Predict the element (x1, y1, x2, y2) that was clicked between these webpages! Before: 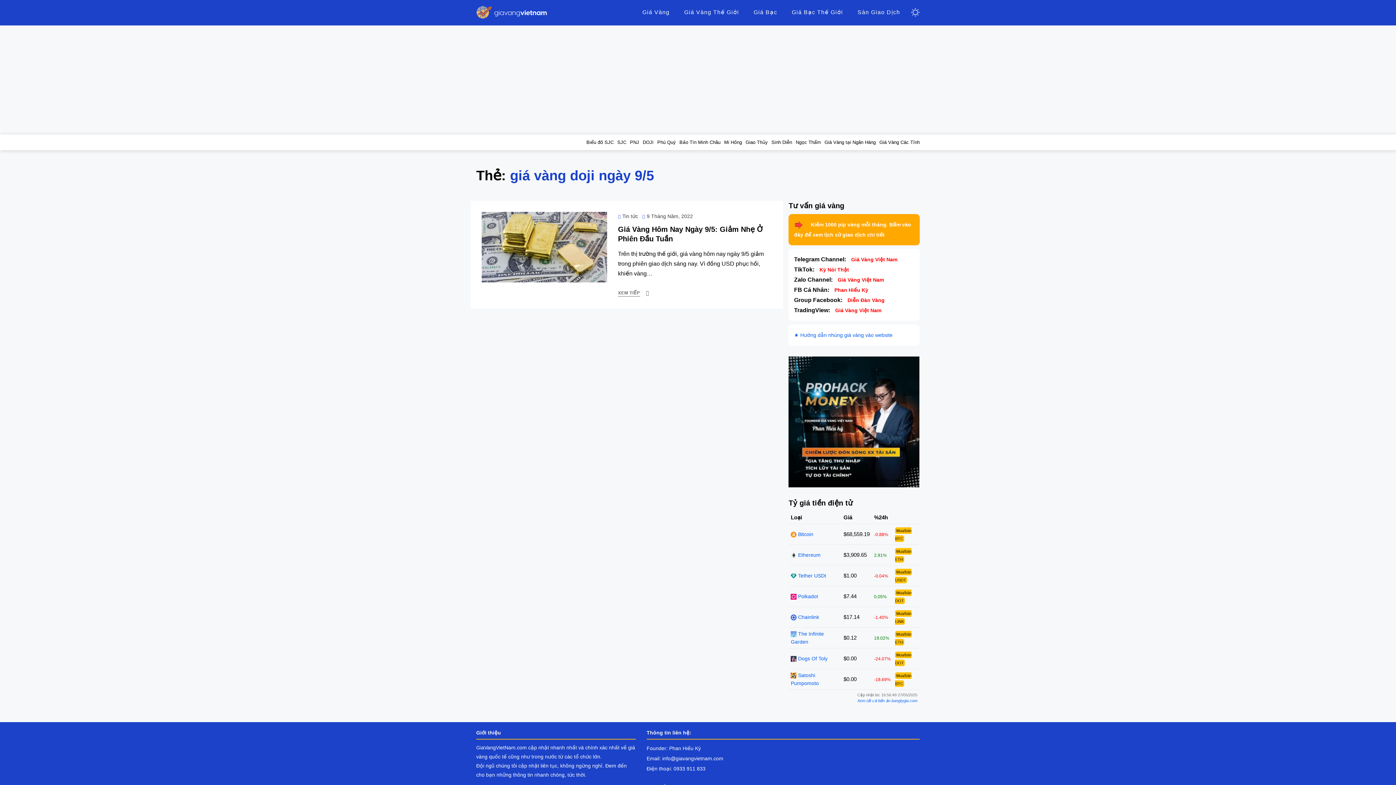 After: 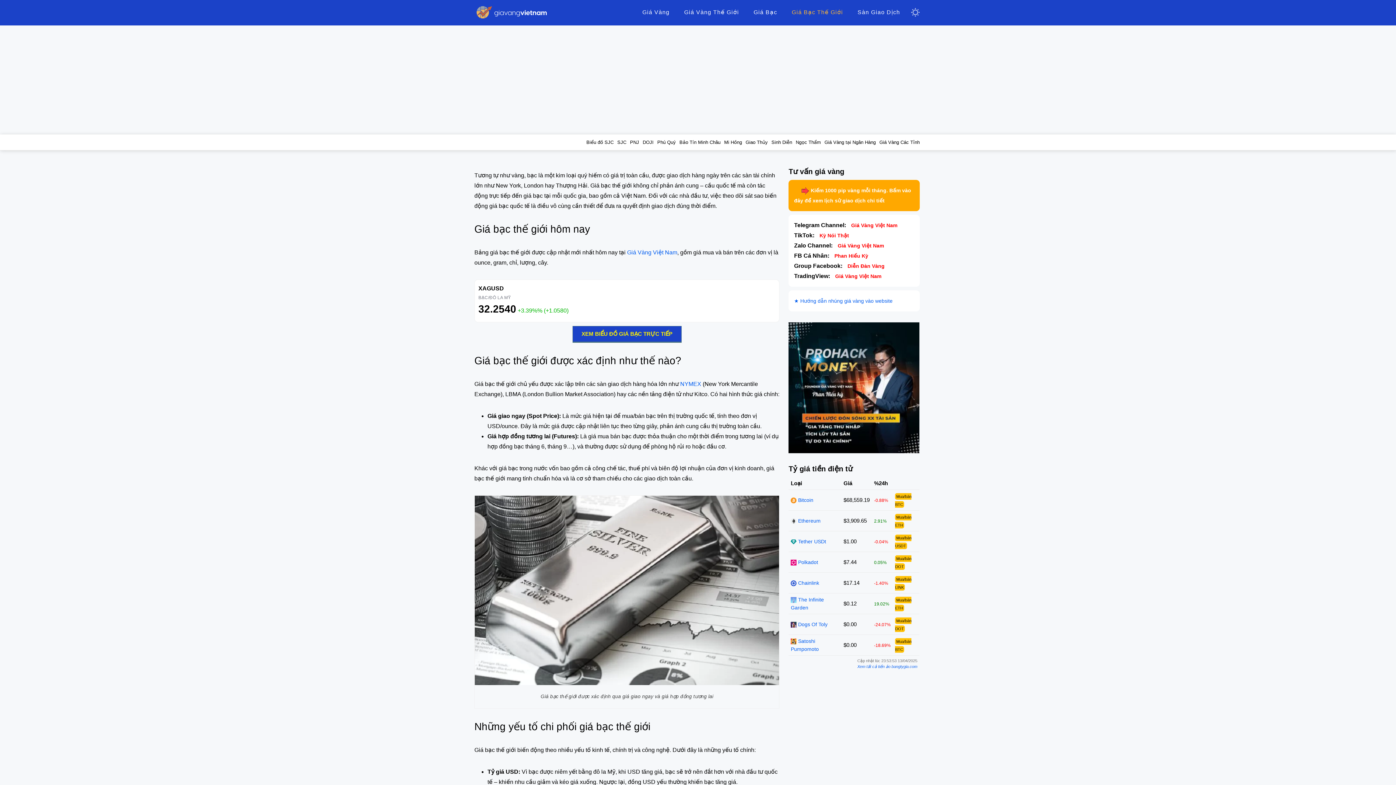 Action: bbox: (786, 7, 848, 17) label: Giá Bạc Thế Giới